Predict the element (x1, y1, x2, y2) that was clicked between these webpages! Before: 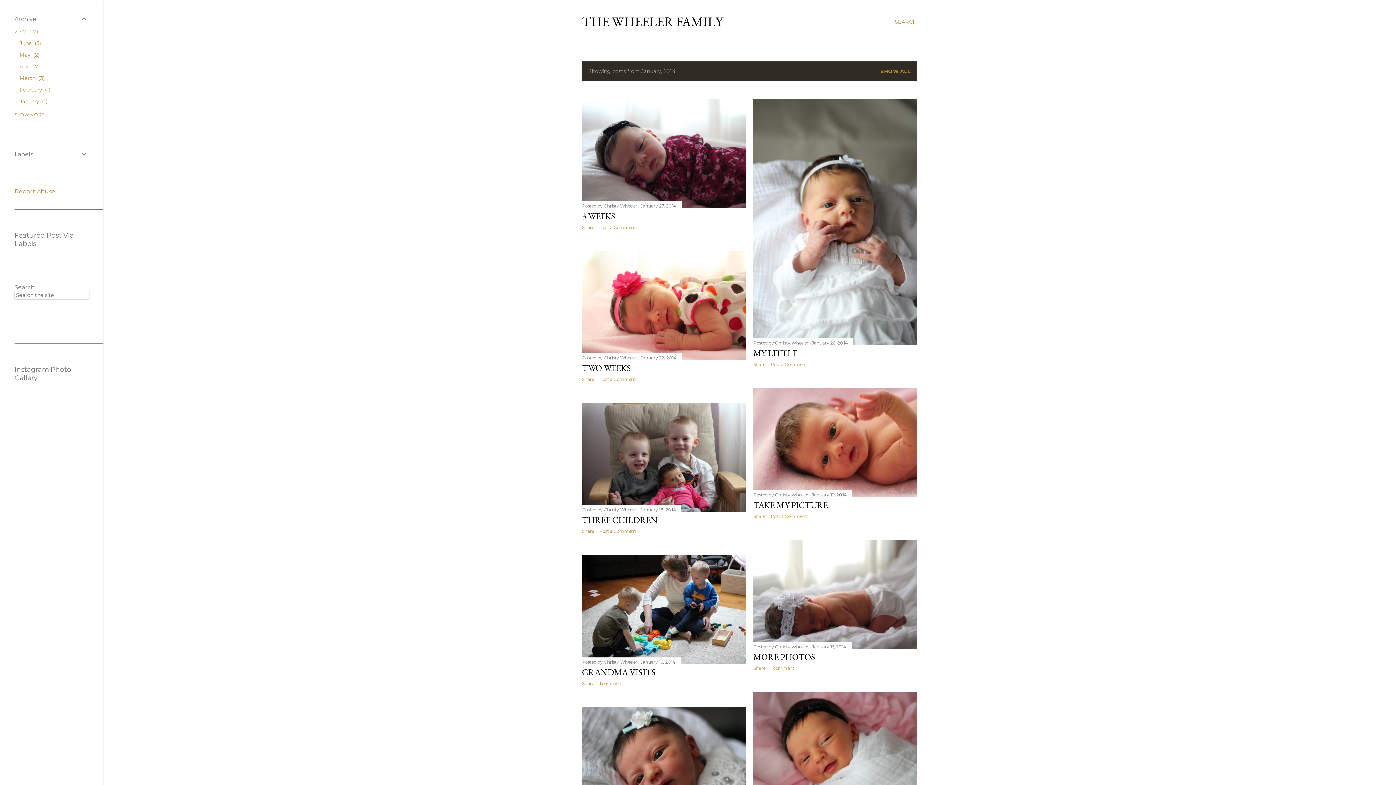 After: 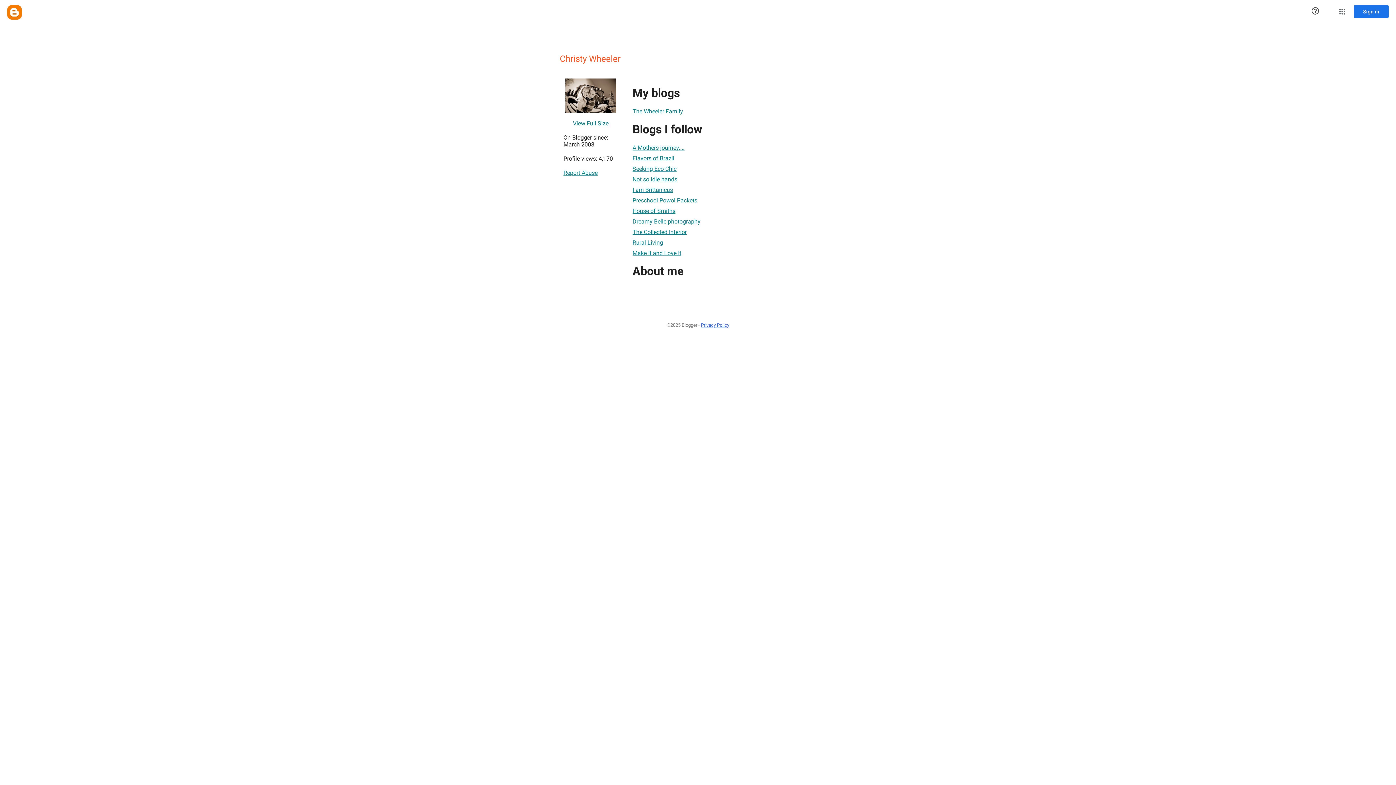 Action: bbox: (604, 507, 638, 512) label: Christy Wheeler 